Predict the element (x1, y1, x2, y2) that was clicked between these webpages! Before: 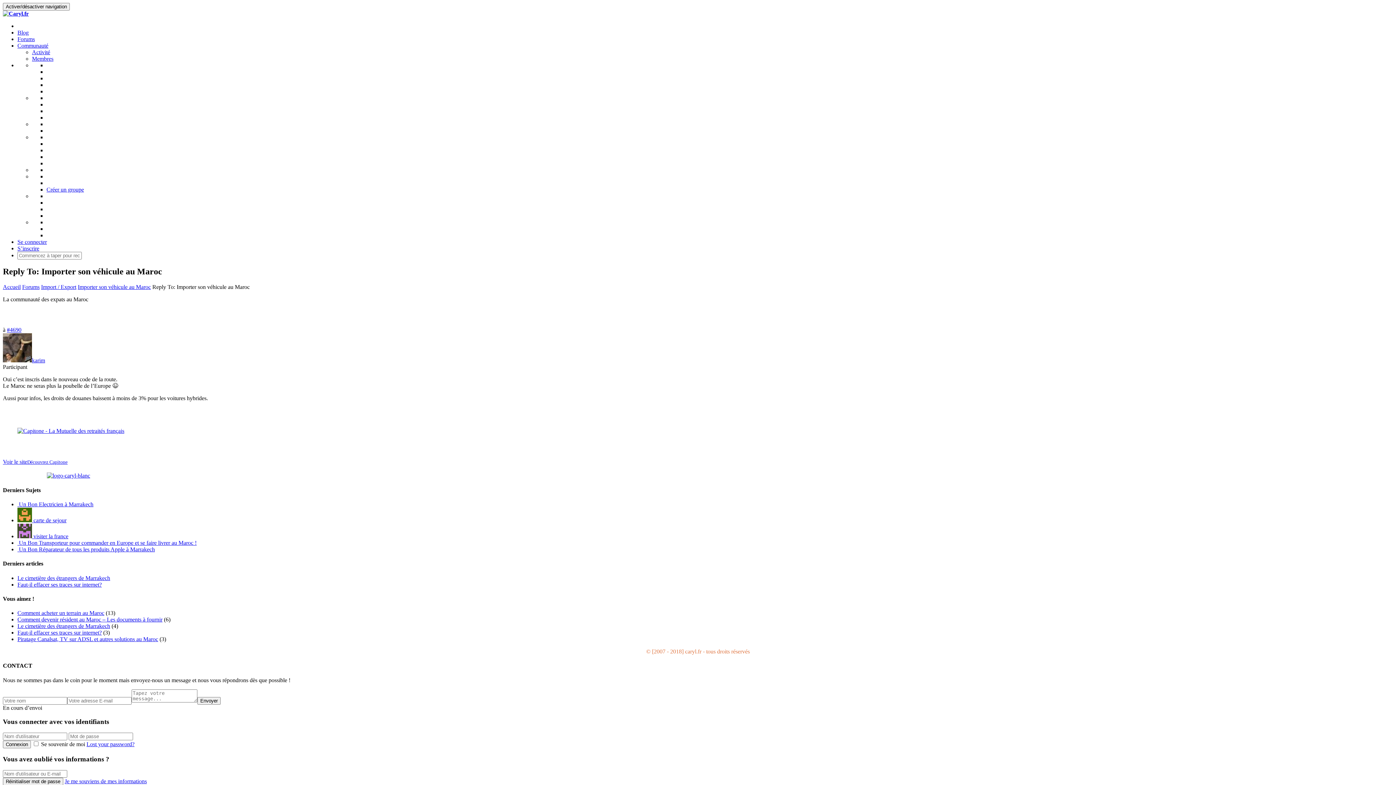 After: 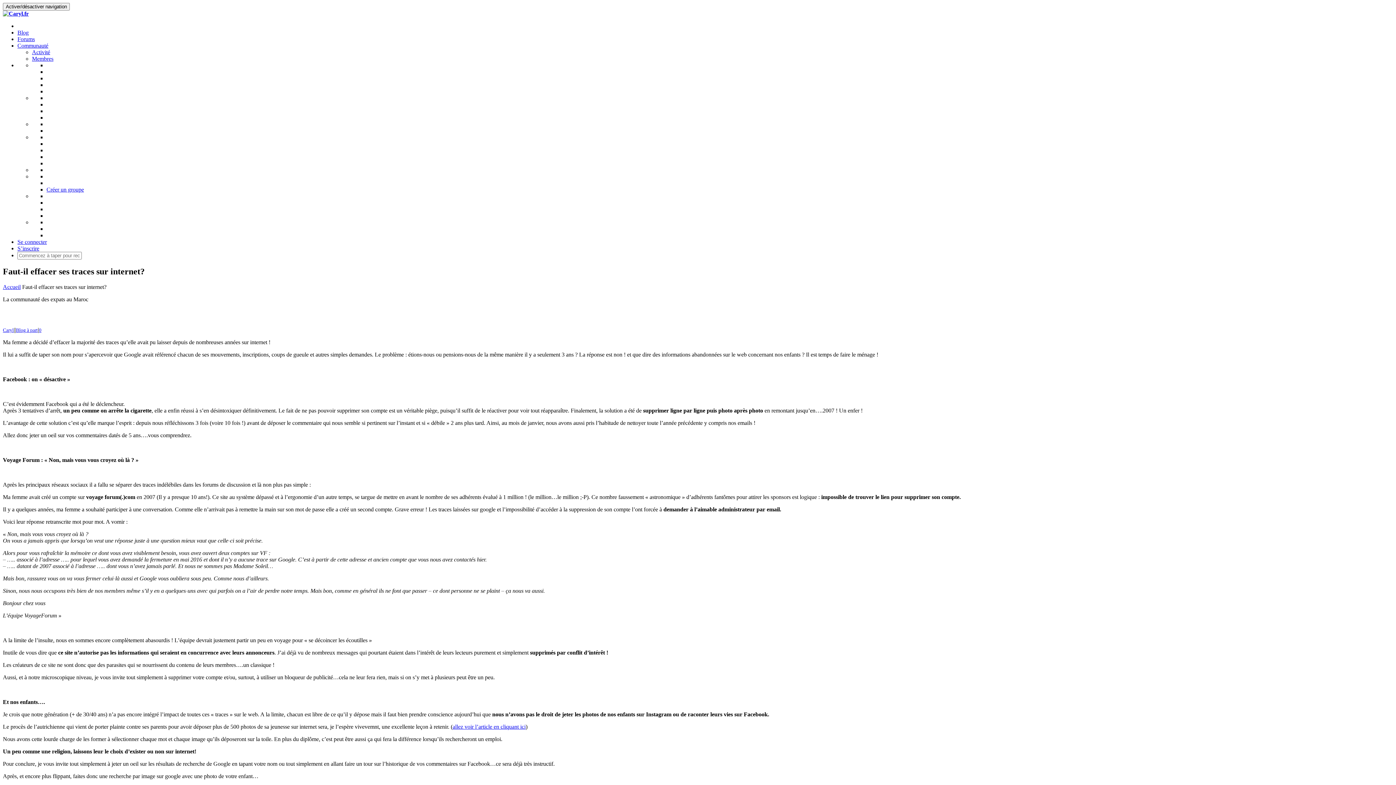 Action: label: Faut-il effacer ses traces sur internet? bbox: (17, 581, 101, 587)